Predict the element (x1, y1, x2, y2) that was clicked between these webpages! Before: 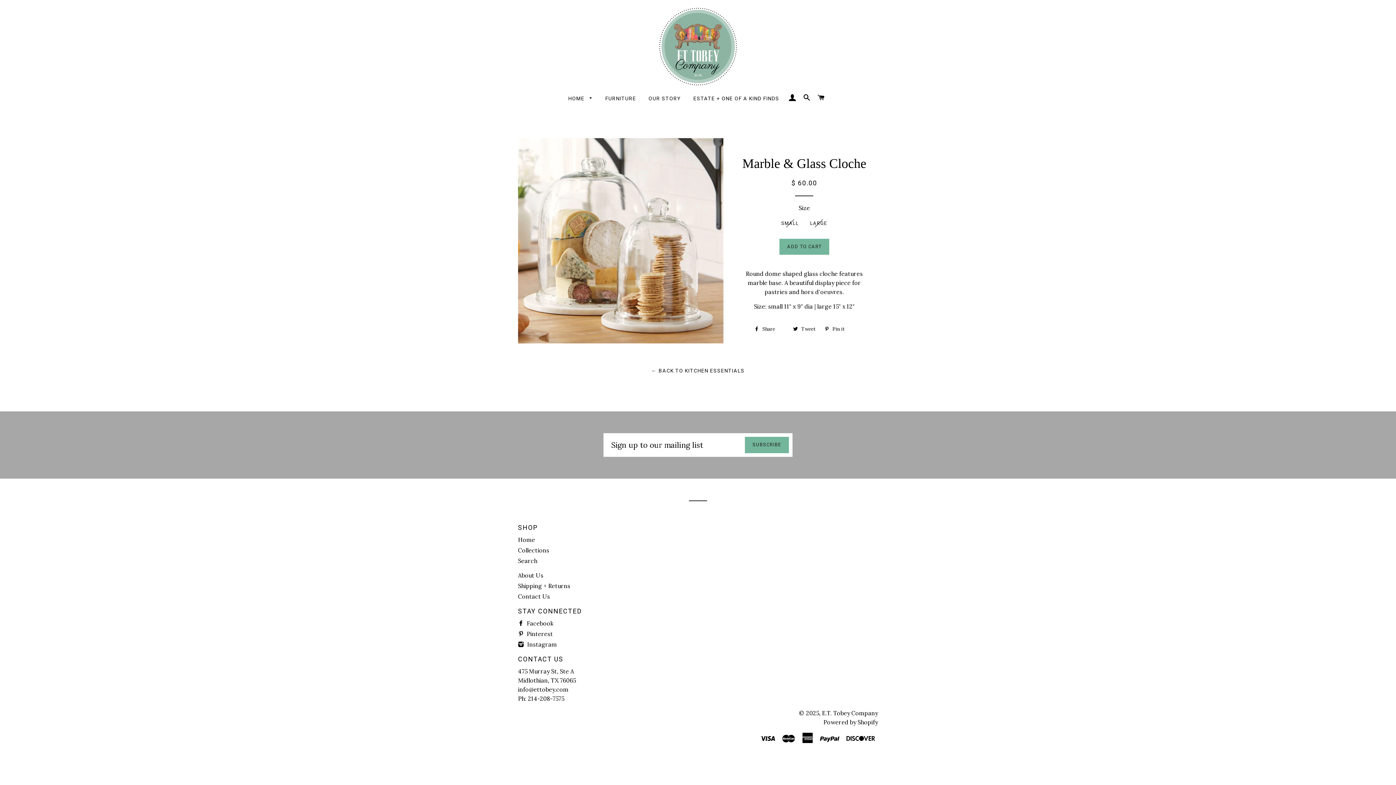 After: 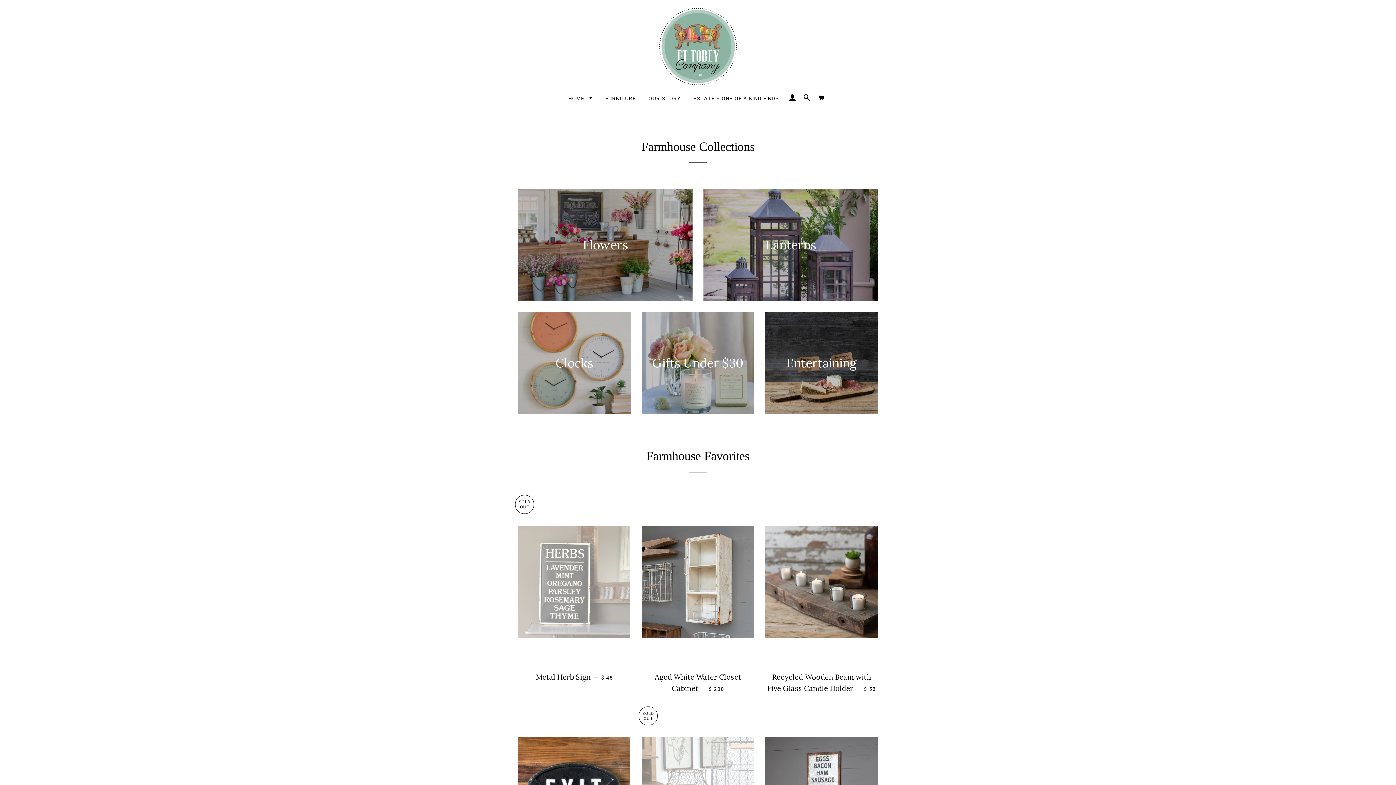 Action: label: E.T. Tobey Company bbox: (822, 709, 878, 717)